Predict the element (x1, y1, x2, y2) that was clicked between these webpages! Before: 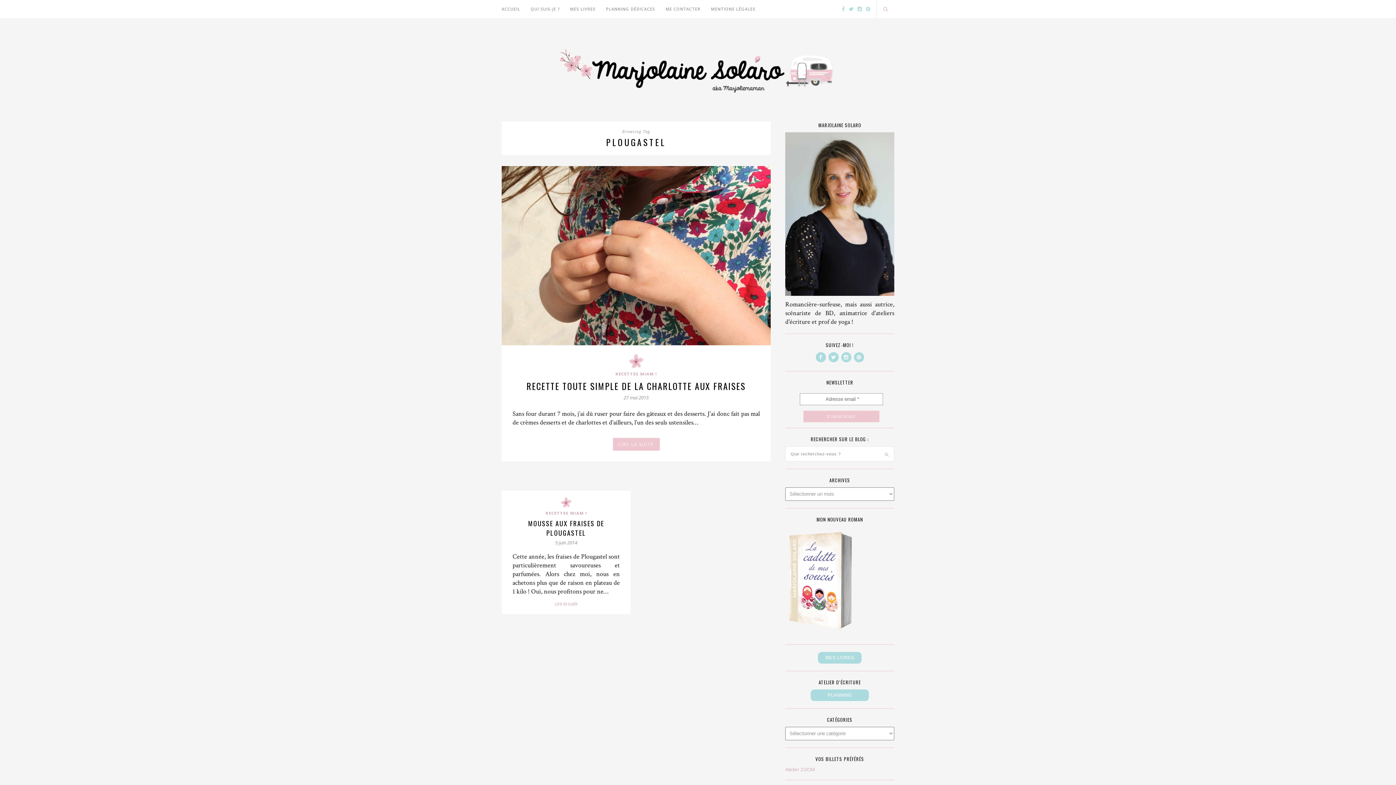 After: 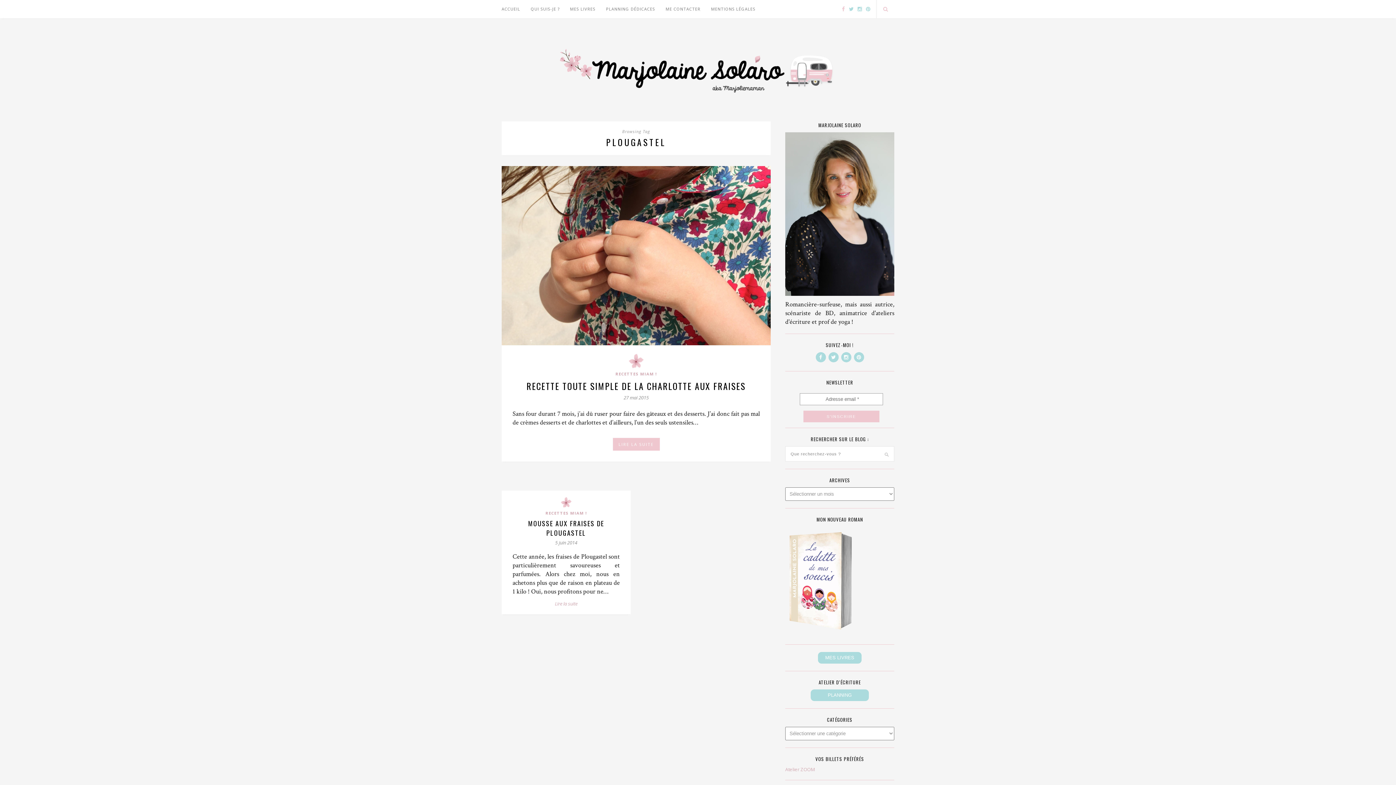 Action: bbox: (842, 5, 845, 12)